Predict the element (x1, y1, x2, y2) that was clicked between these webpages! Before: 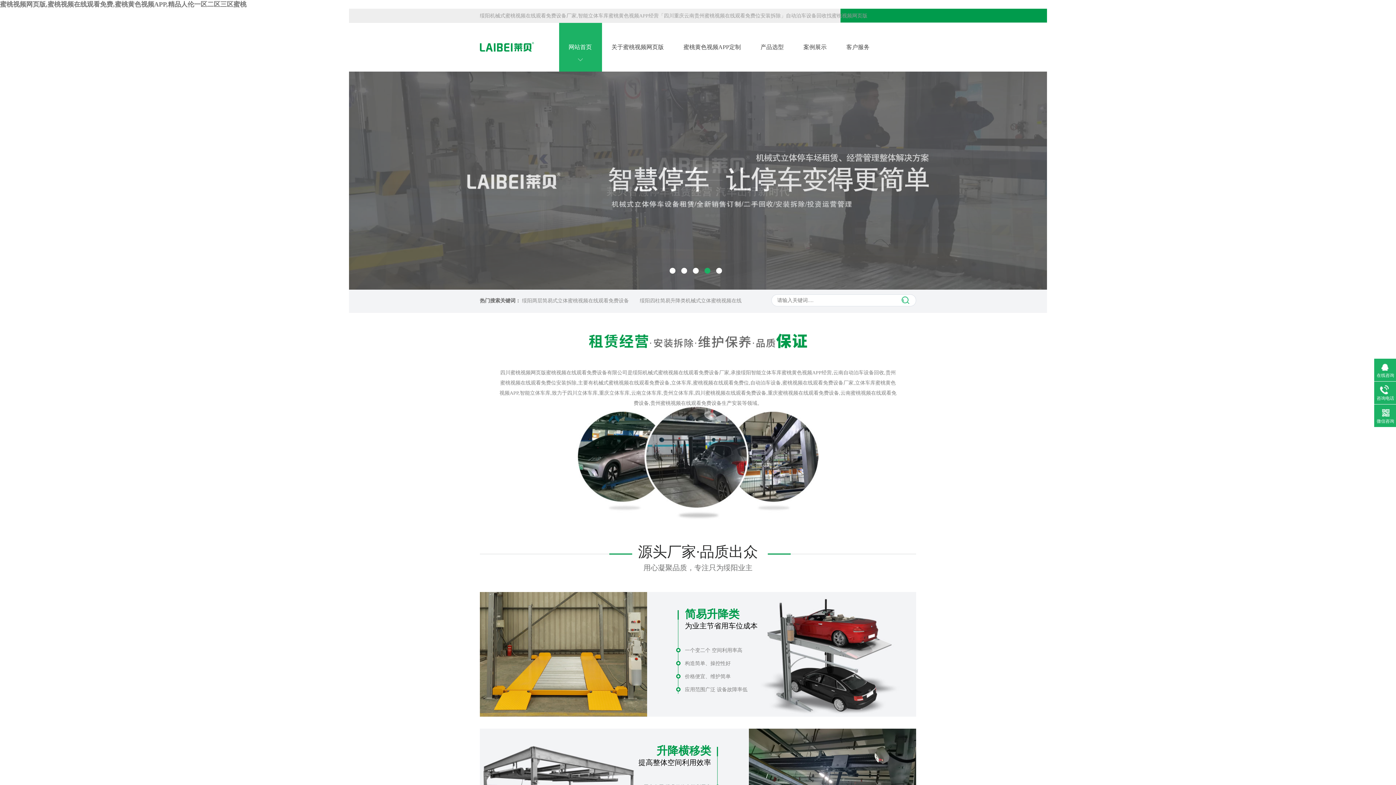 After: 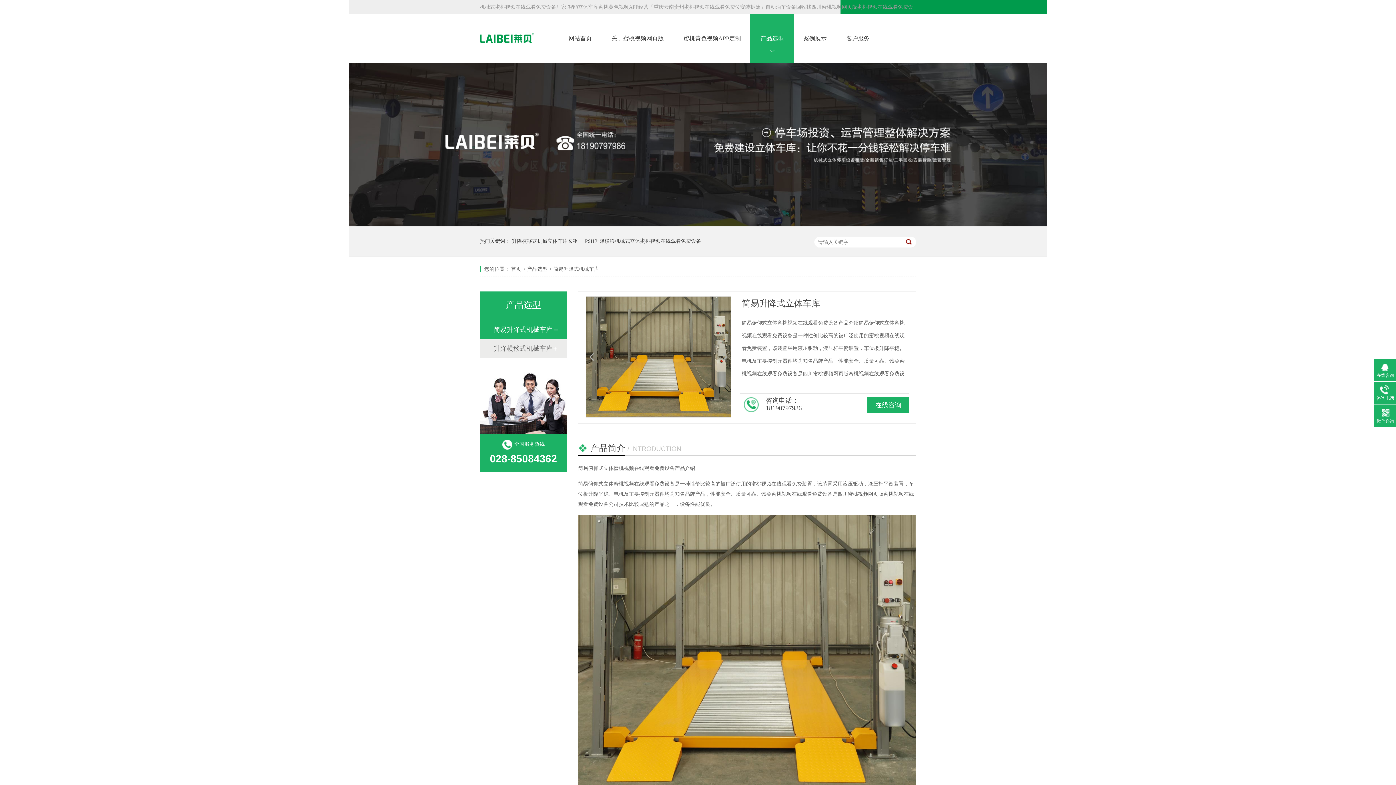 Action: bbox: (480, 712, 647, 718)